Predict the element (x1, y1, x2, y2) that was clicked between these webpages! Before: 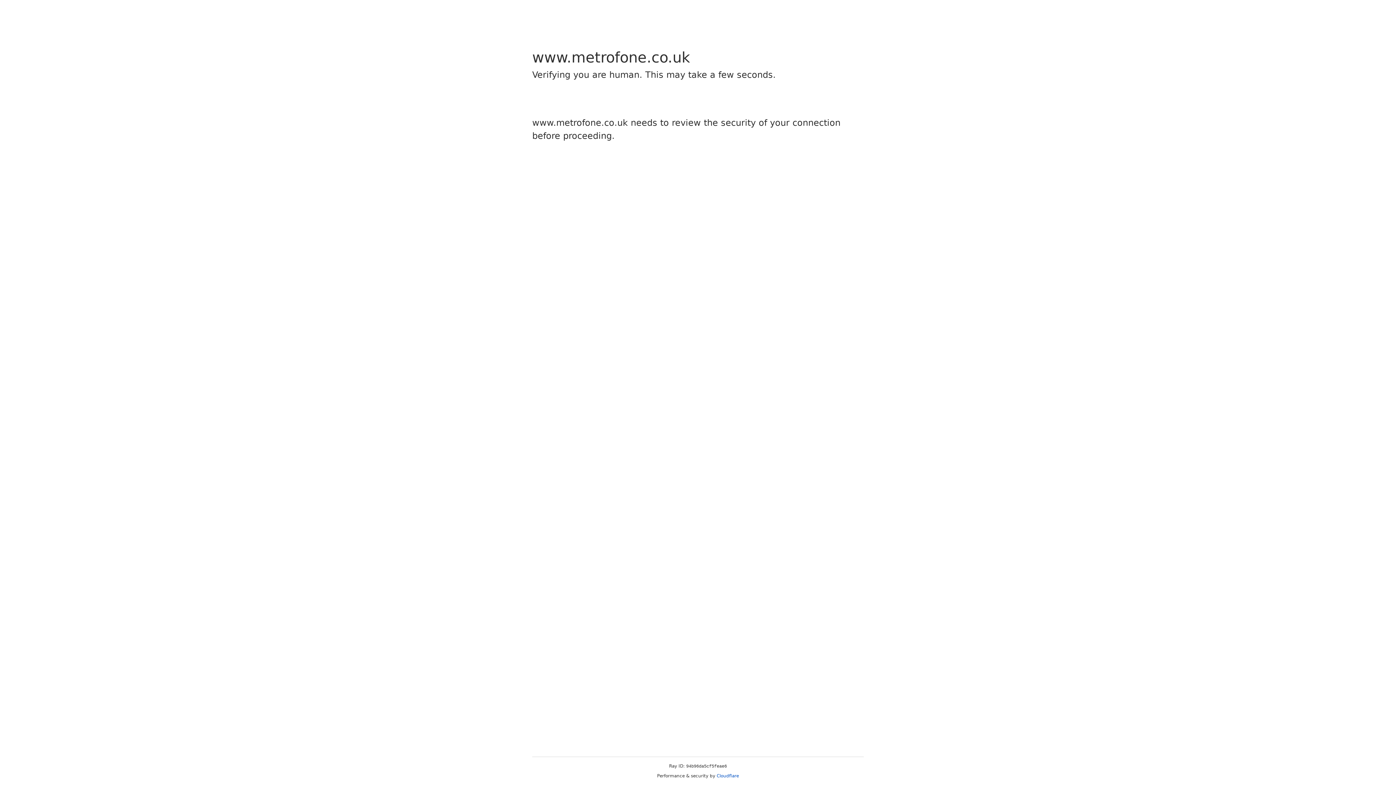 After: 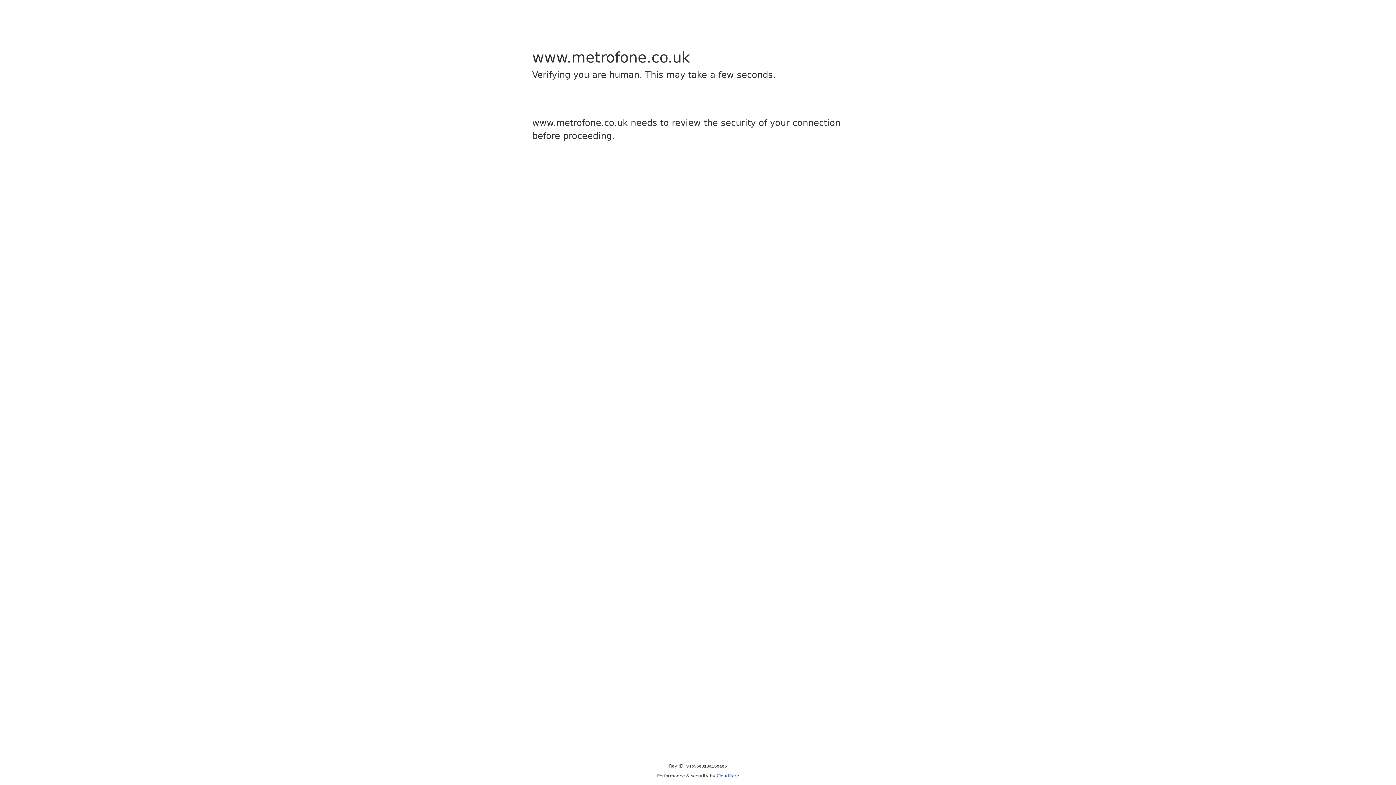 Action: label: Cloudflare bbox: (716, 773, 739, 778)